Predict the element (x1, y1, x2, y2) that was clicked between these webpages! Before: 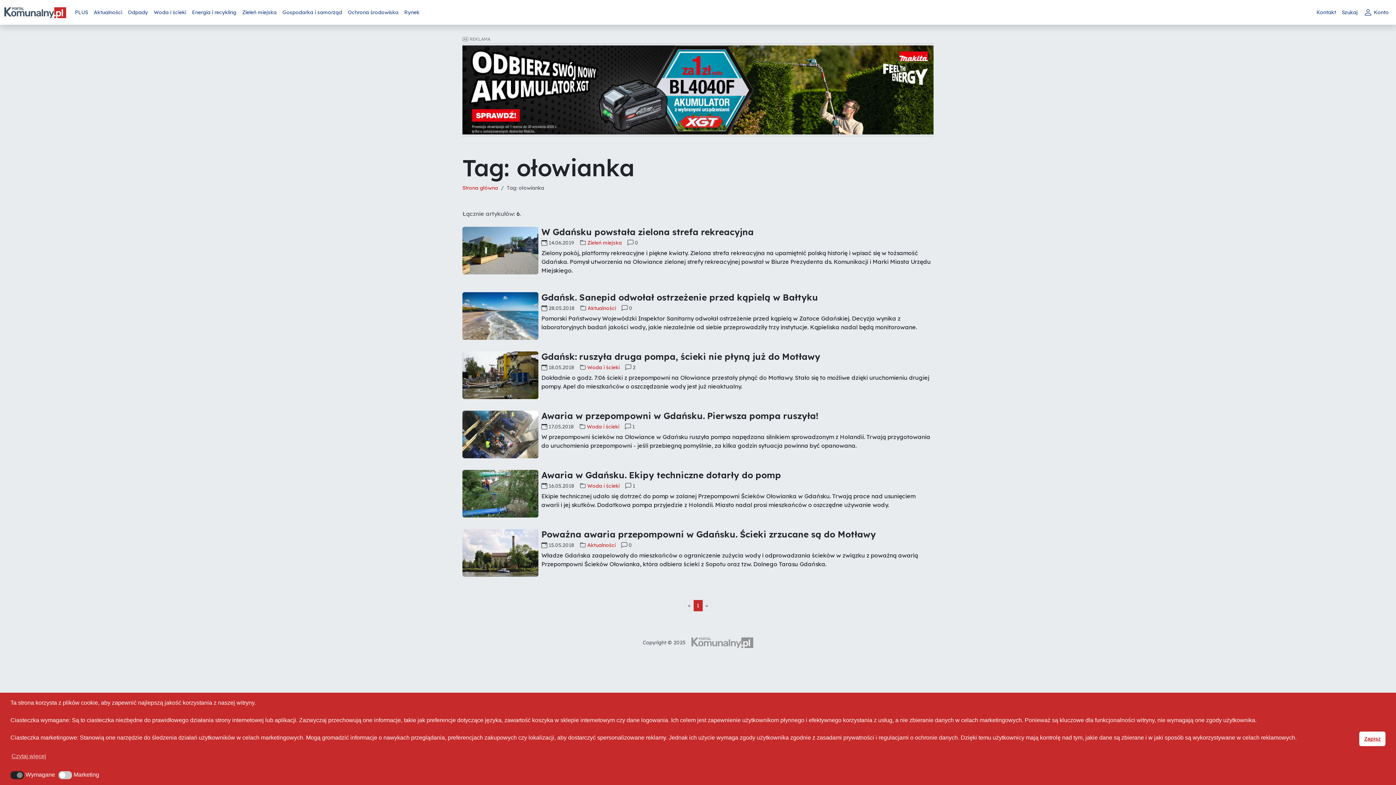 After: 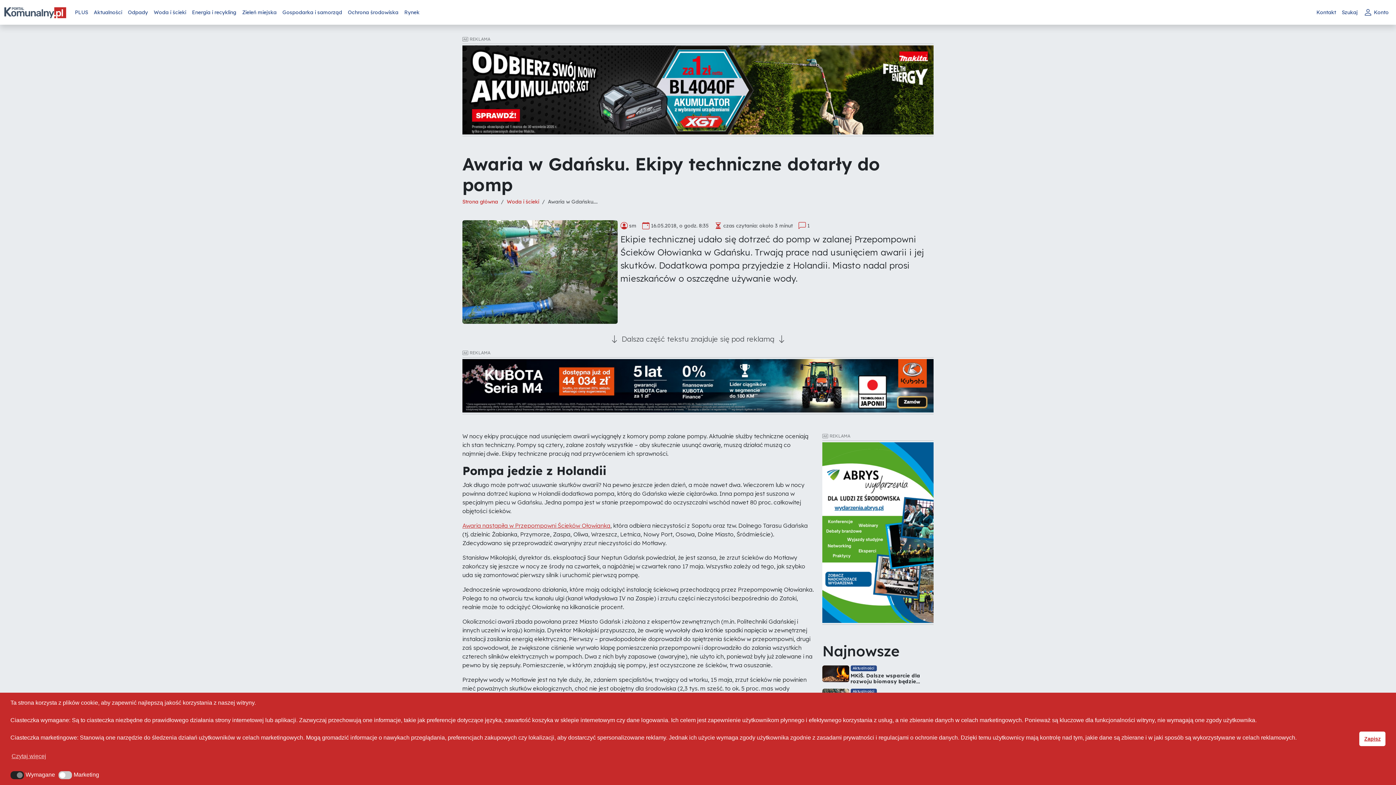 Action: bbox: (462, 470, 538, 517)